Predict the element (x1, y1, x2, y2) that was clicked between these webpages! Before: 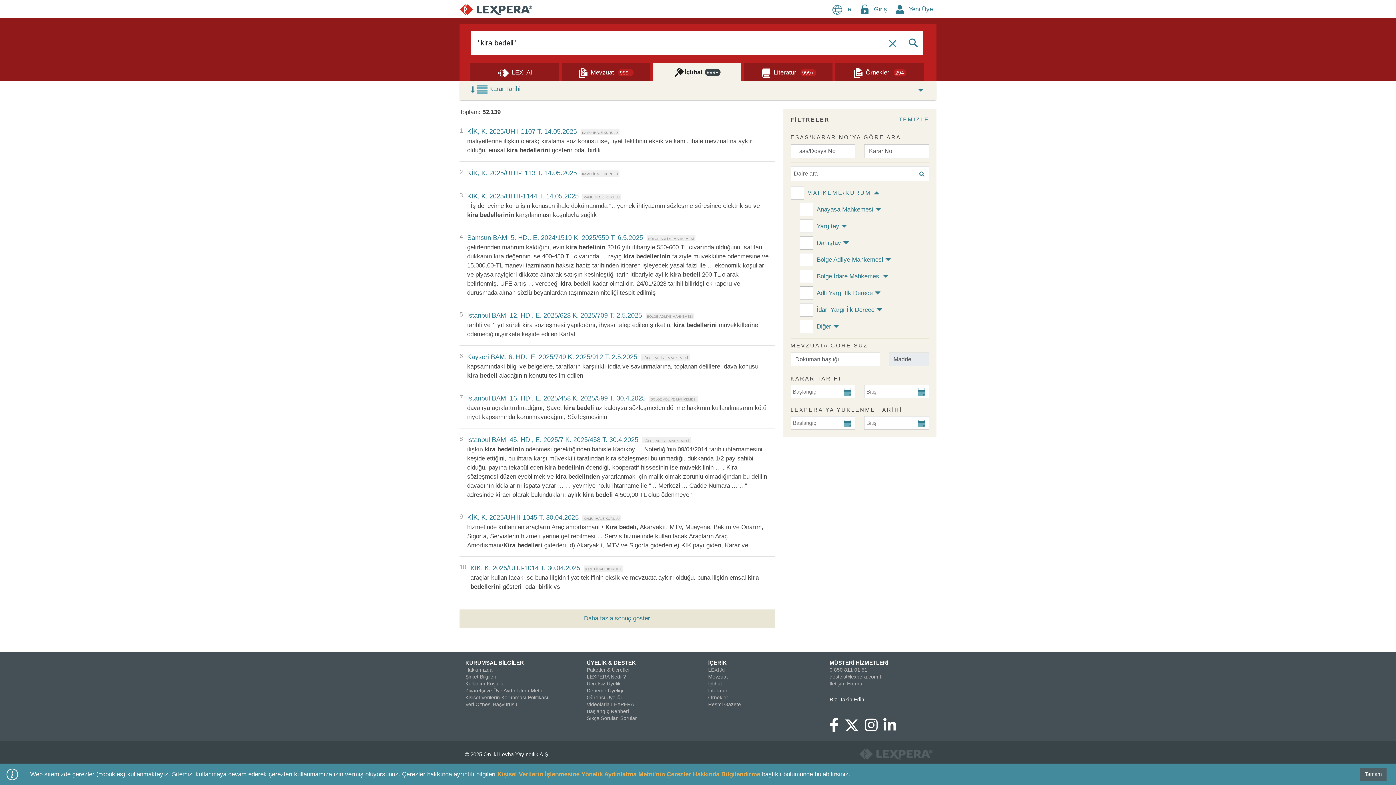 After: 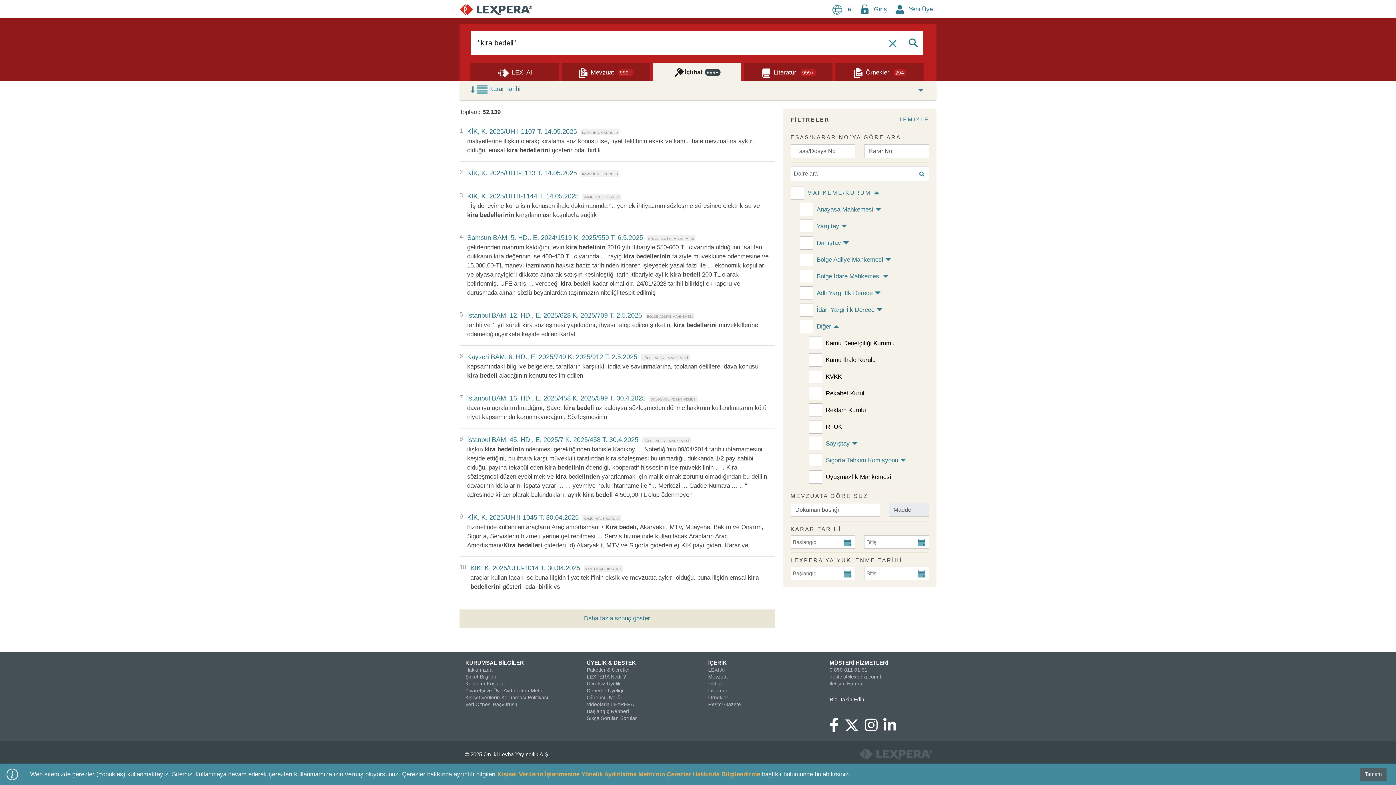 Action: label: Diğer bbox: (816, 323, 831, 330)